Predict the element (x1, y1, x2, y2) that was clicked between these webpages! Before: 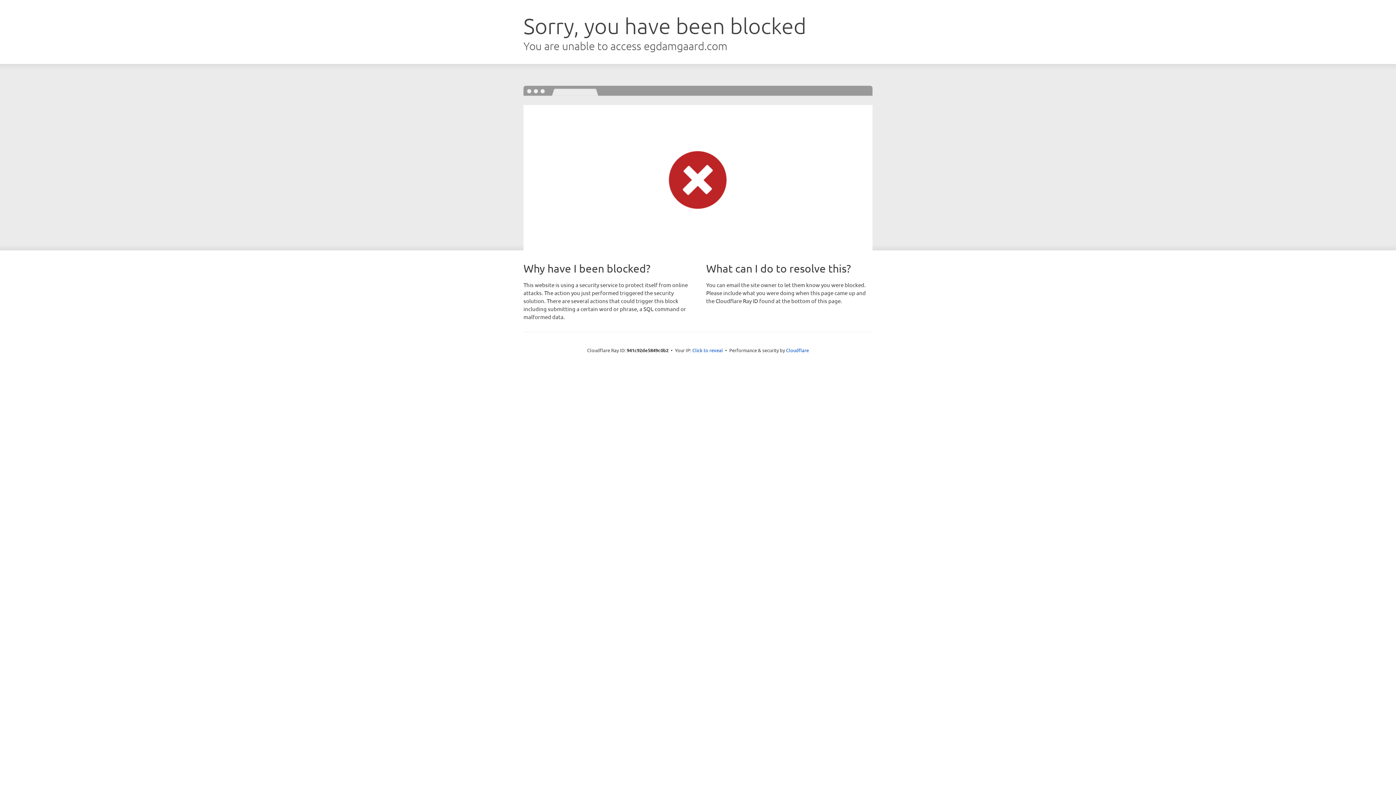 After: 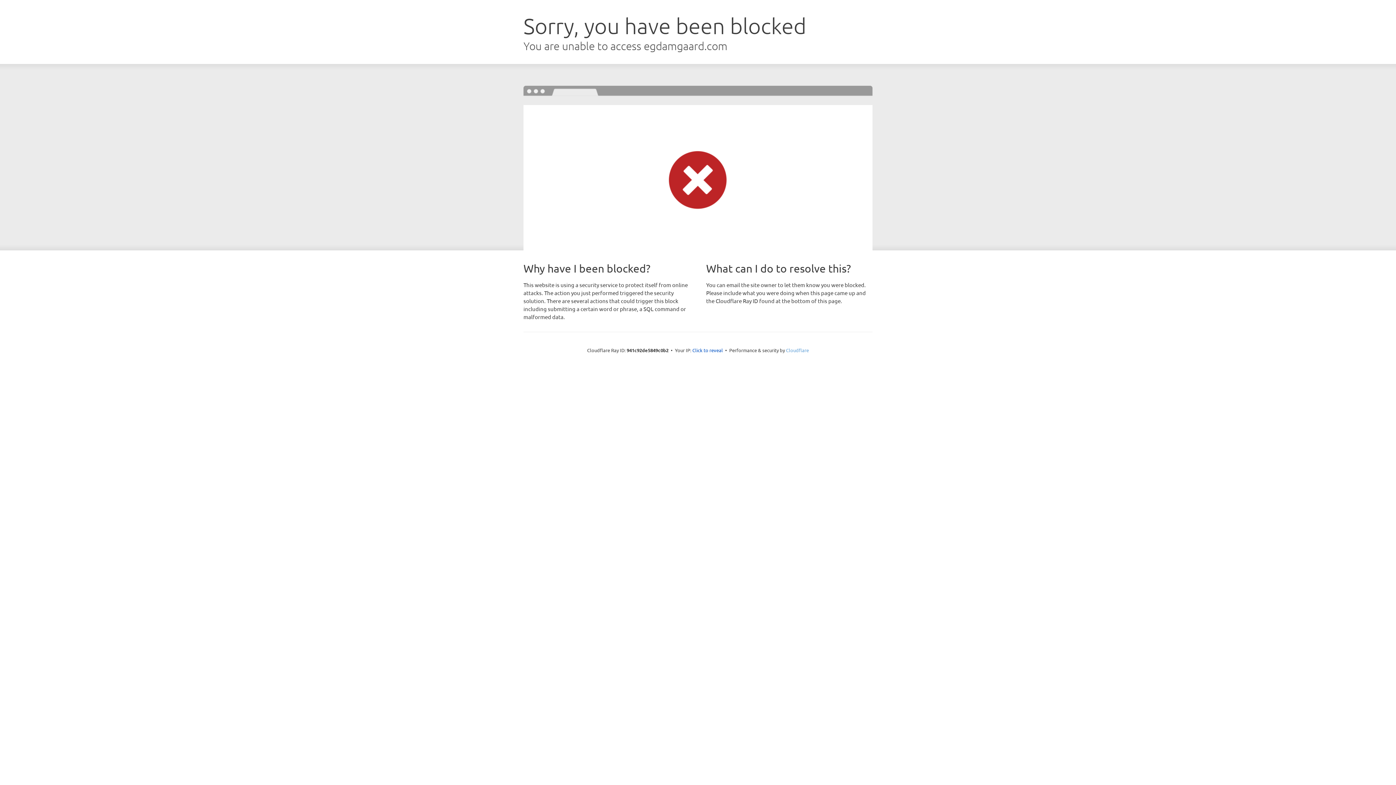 Action: bbox: (786, 347, 809, 353) label: Cloudflare